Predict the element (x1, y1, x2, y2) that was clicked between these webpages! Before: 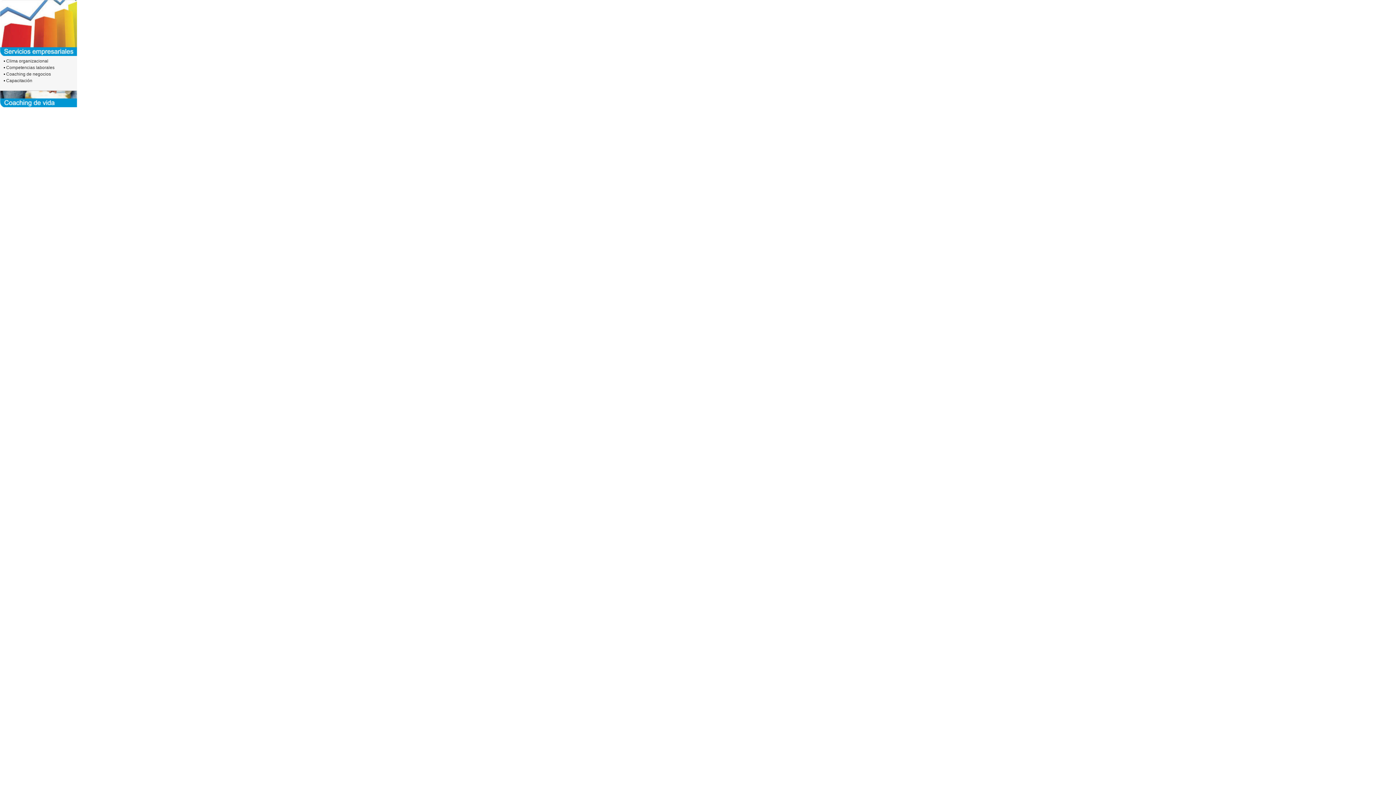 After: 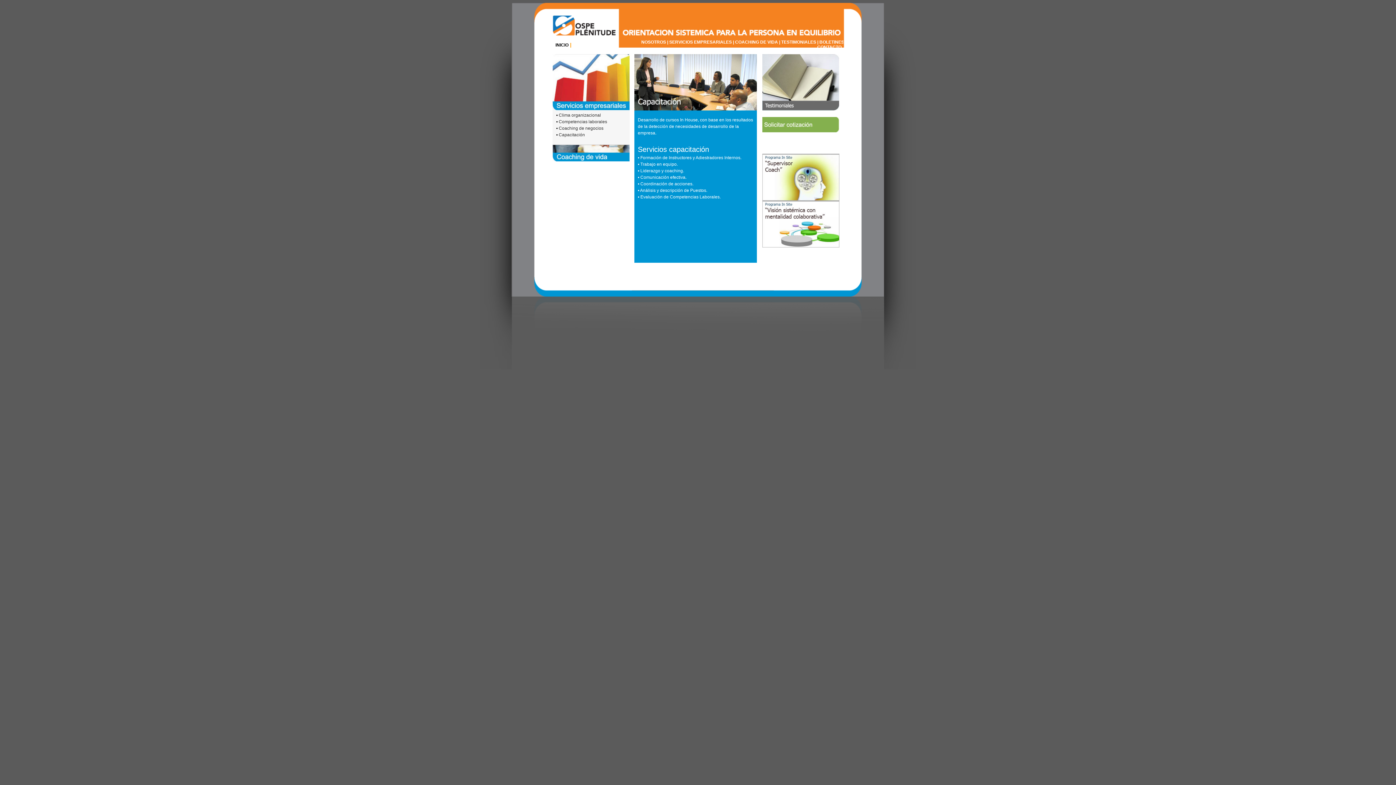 Action: label: Capacitación bbox: (6, 78, 32, 83)